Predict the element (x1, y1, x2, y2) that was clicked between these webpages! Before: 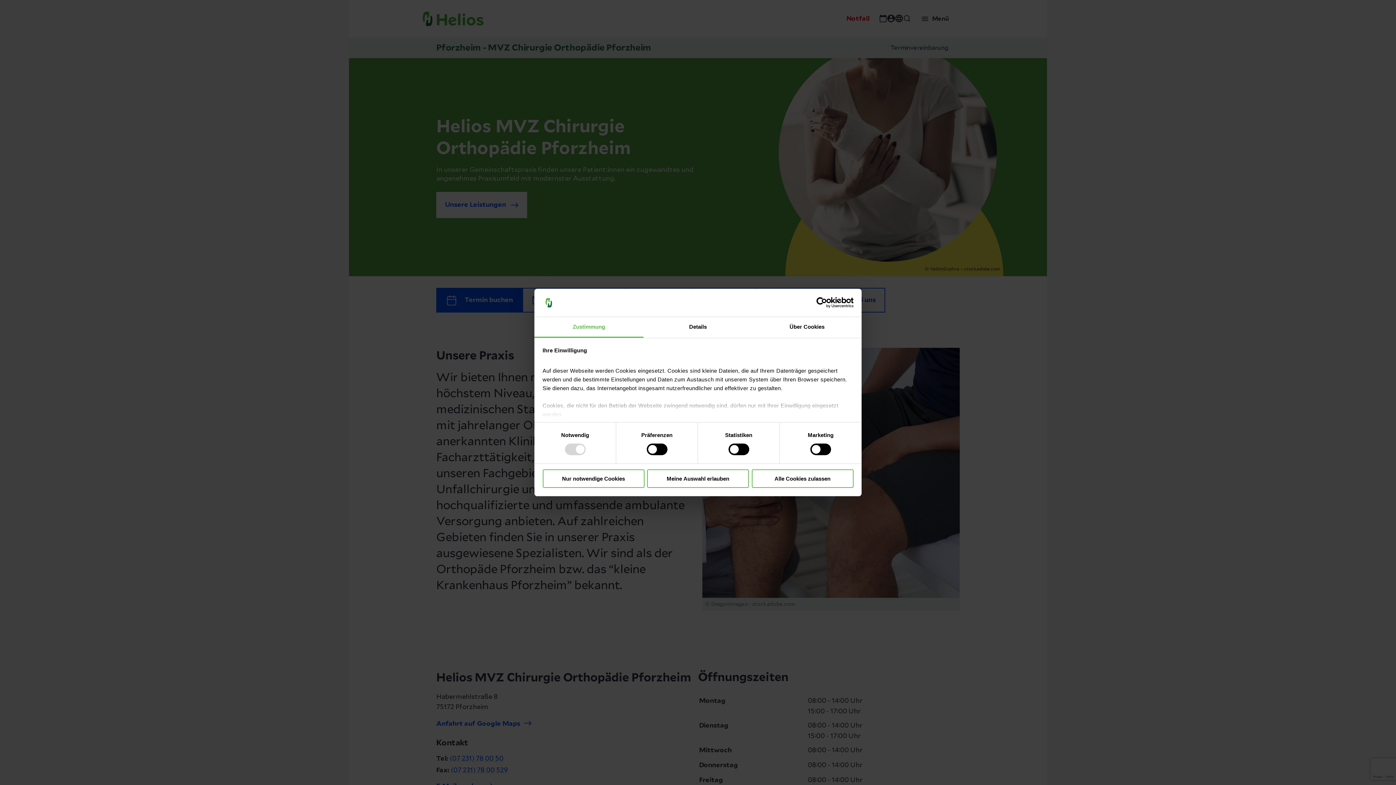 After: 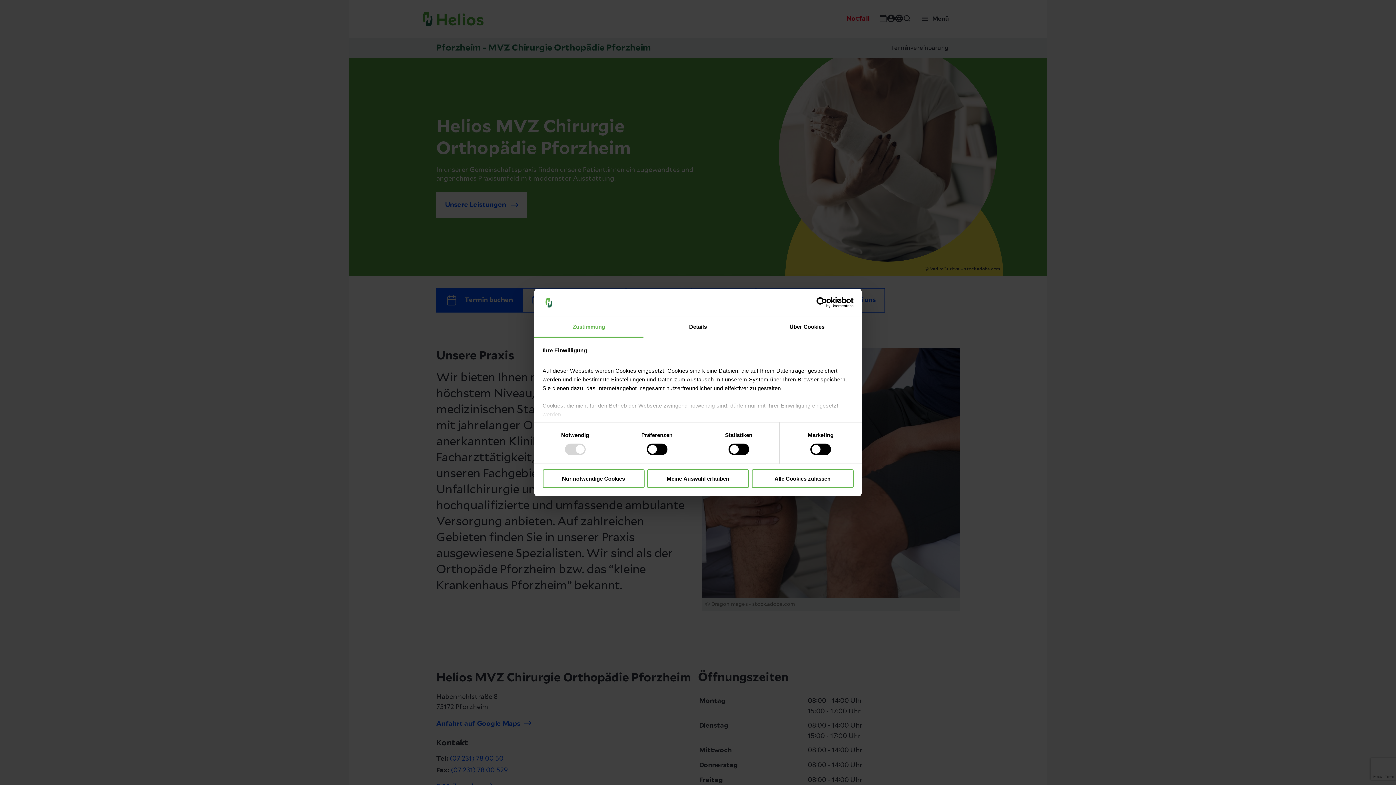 Action: bbox: (790, 297, 853, 308) label: Usercentrics Cookiebot - opens in a new window